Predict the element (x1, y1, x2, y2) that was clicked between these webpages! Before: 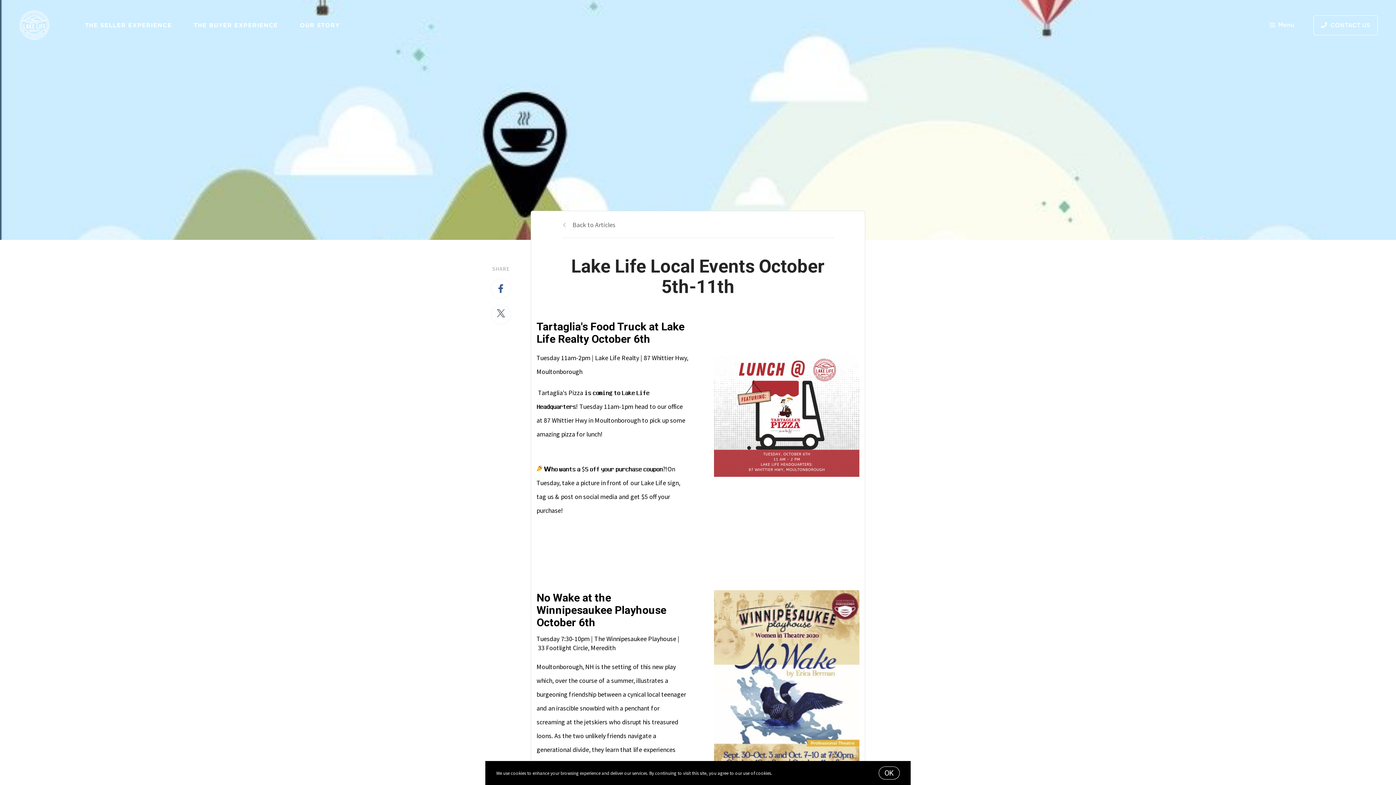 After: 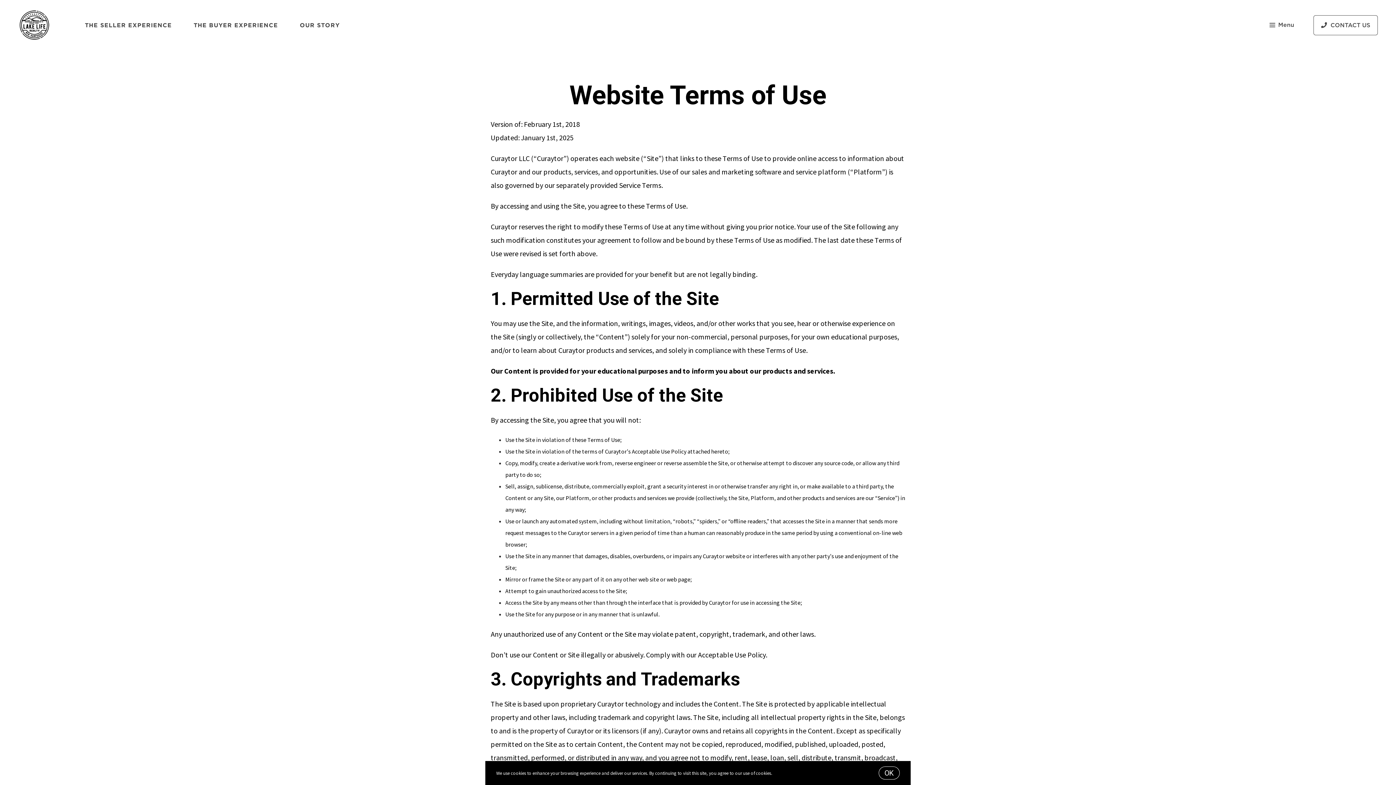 Action: bbox: (773, 770, 792, 776) label: More info